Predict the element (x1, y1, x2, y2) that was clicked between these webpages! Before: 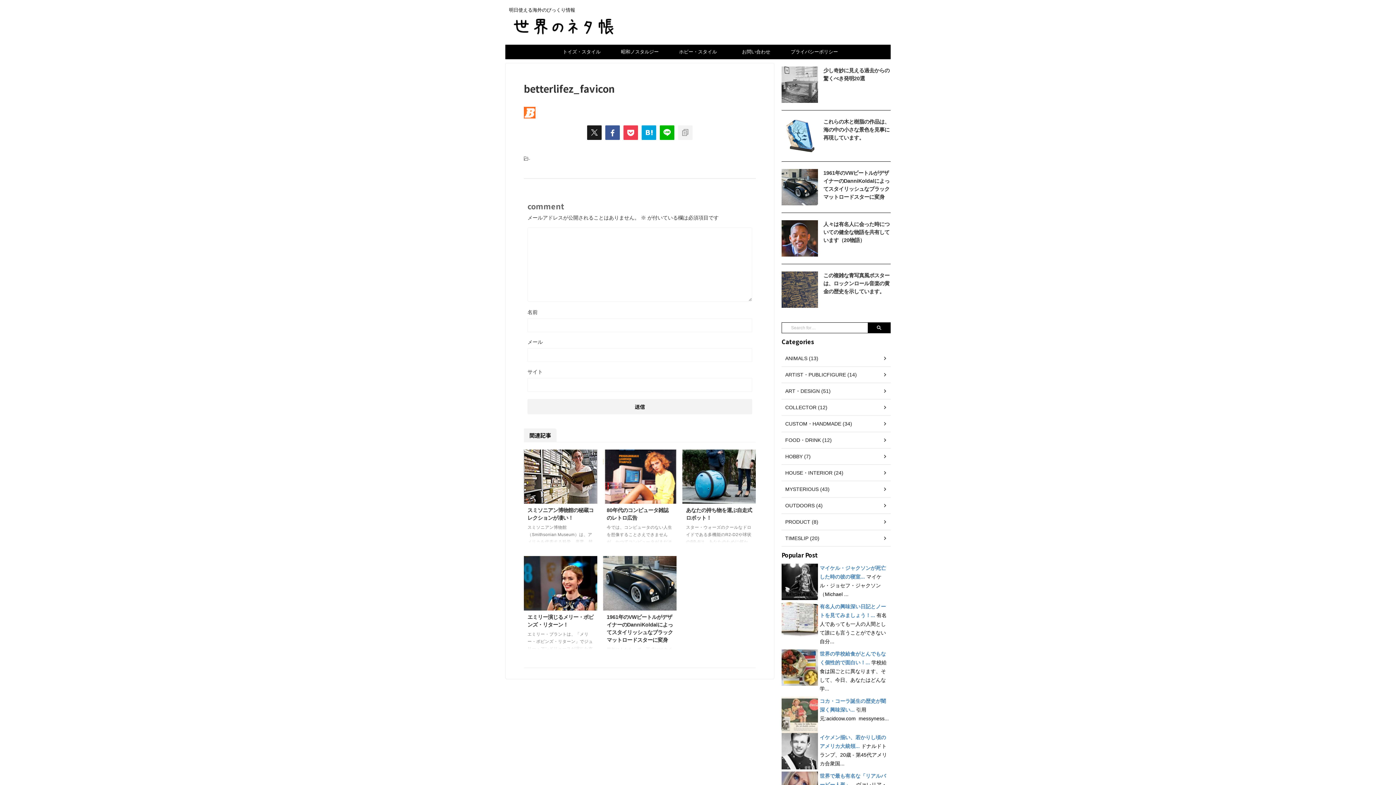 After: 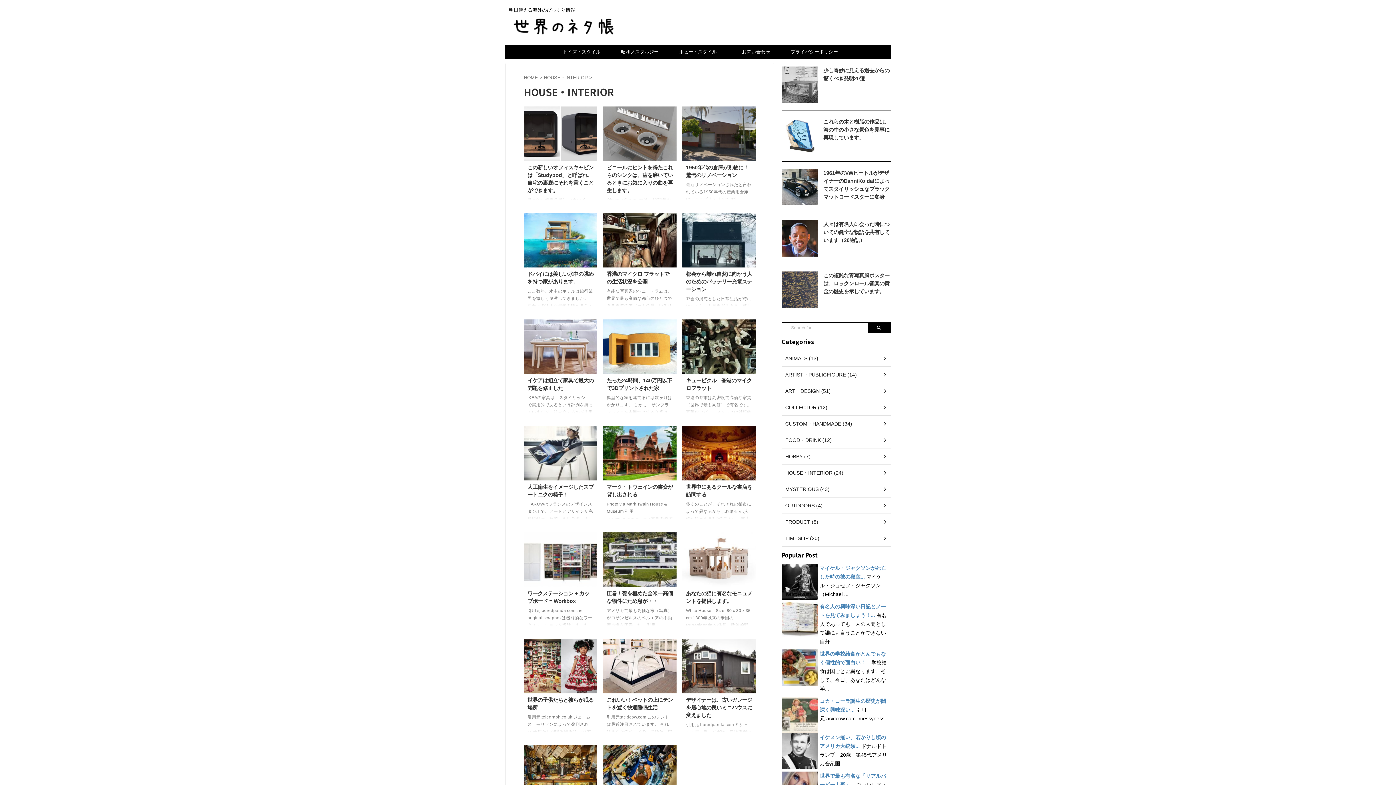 Action: label: HOUSE・INTERIOR (24) bbox: (781, 465, 890, 481)